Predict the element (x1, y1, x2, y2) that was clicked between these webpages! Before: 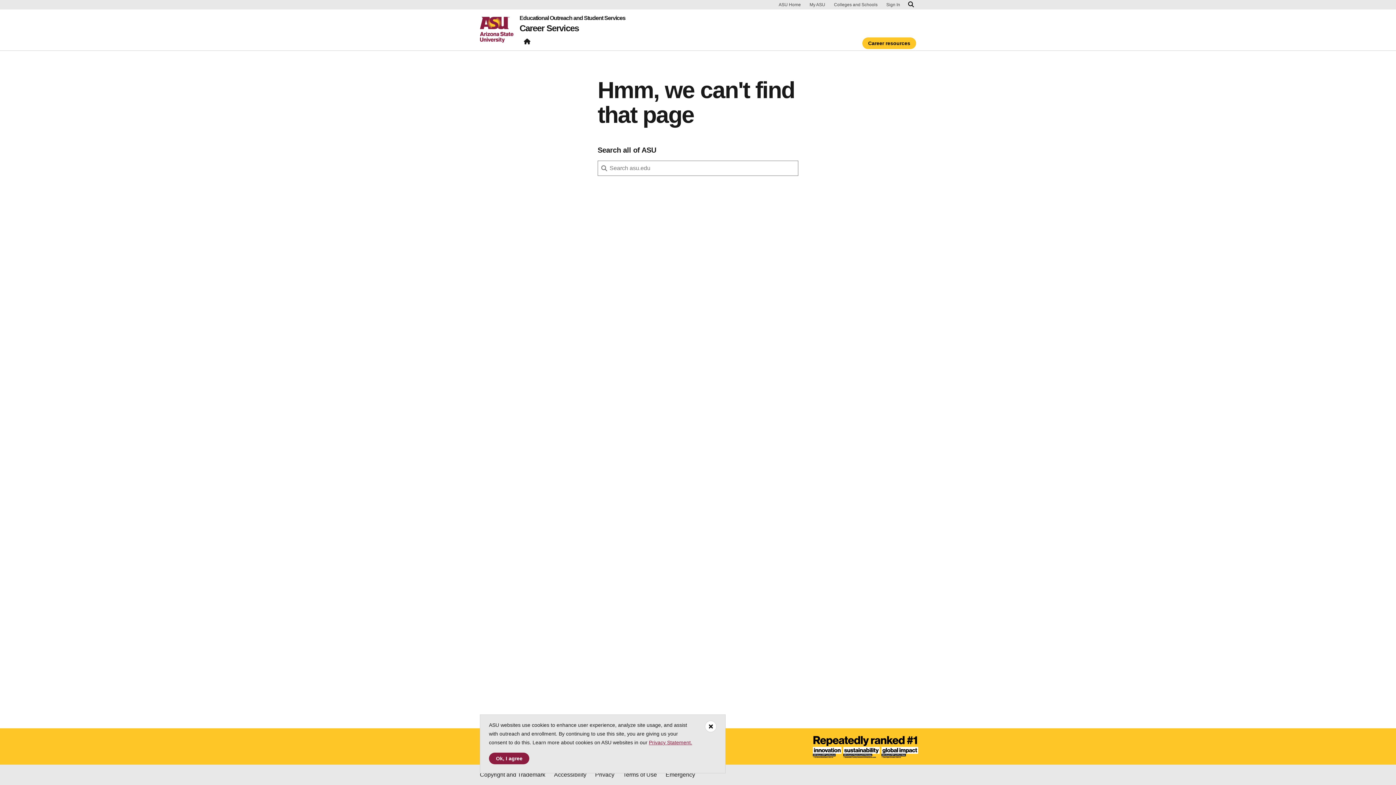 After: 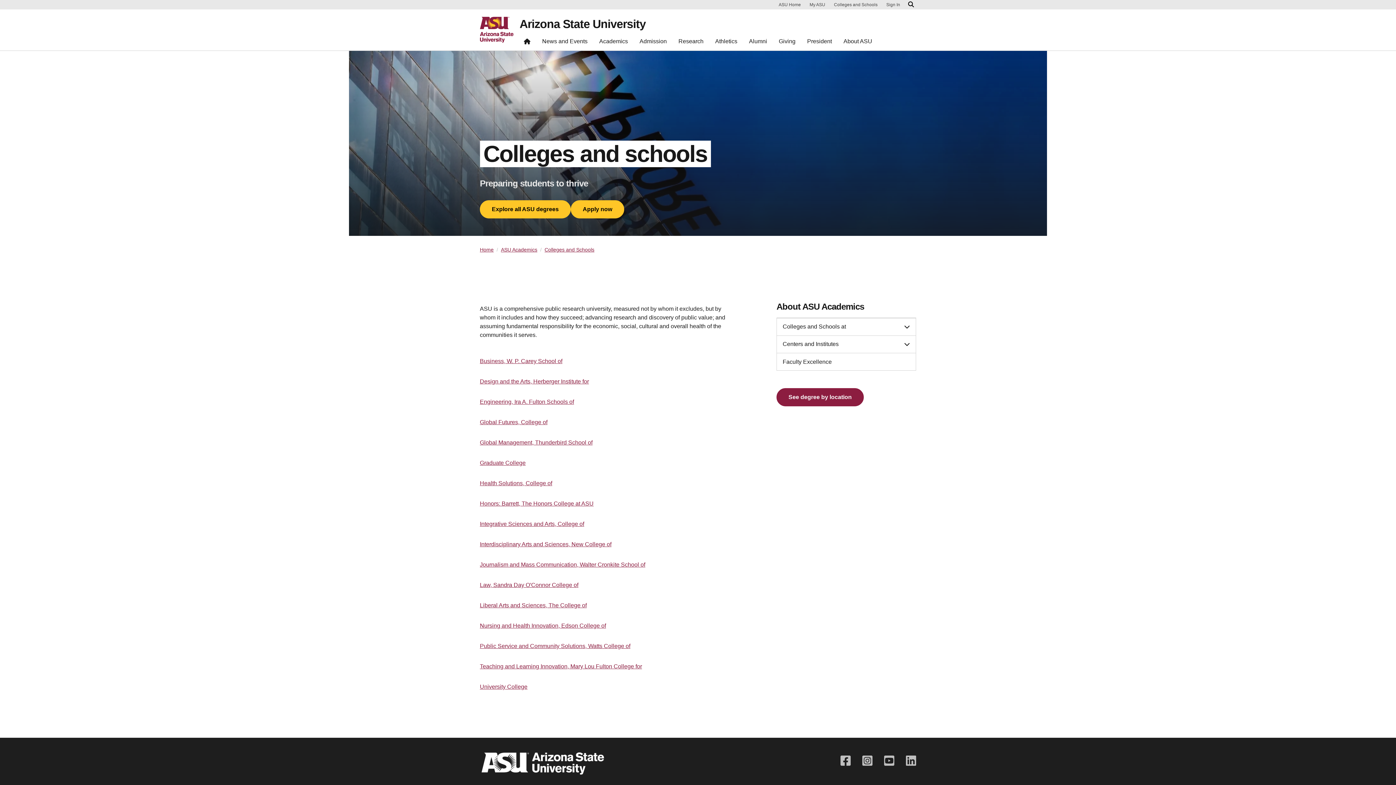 Action: bbox: (831, 1, 880, 8) label: Colleges and Schools